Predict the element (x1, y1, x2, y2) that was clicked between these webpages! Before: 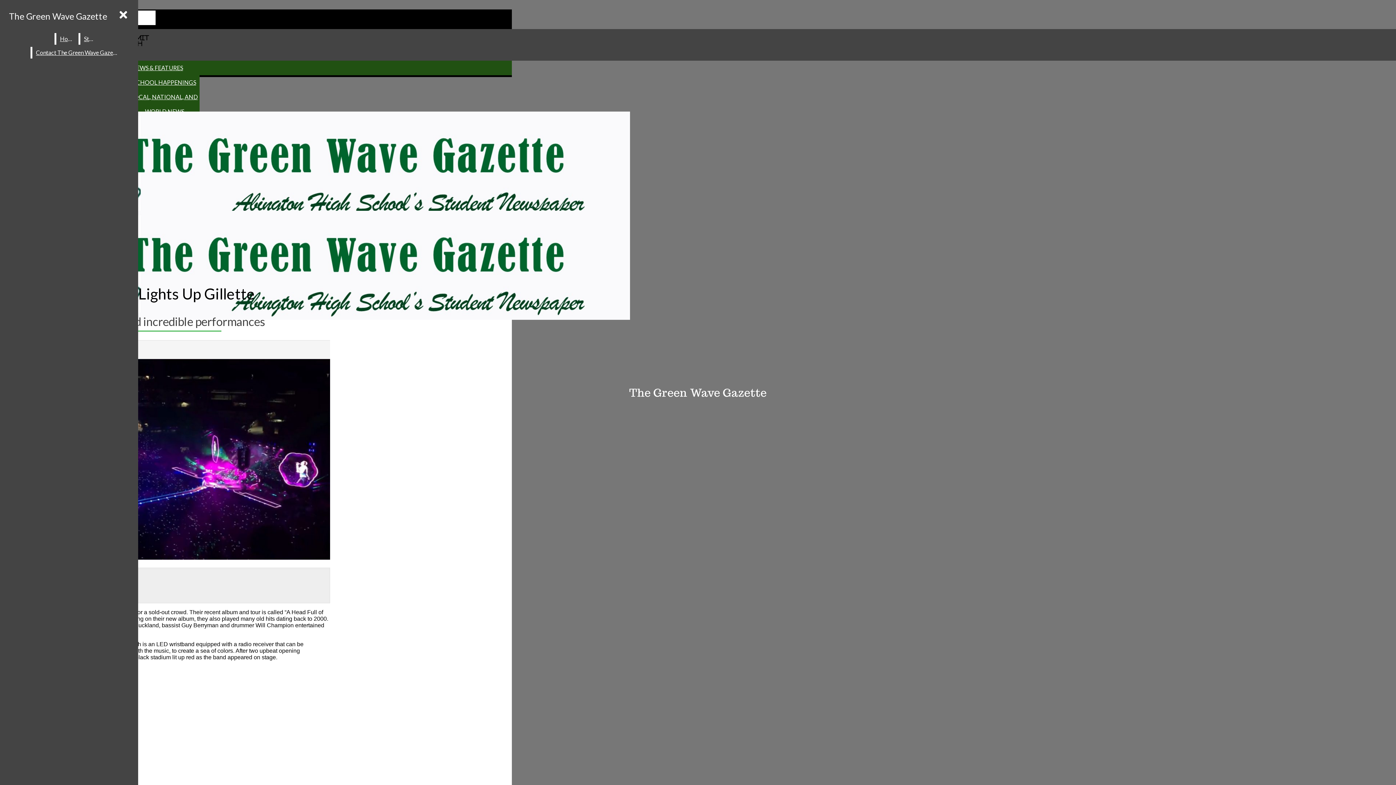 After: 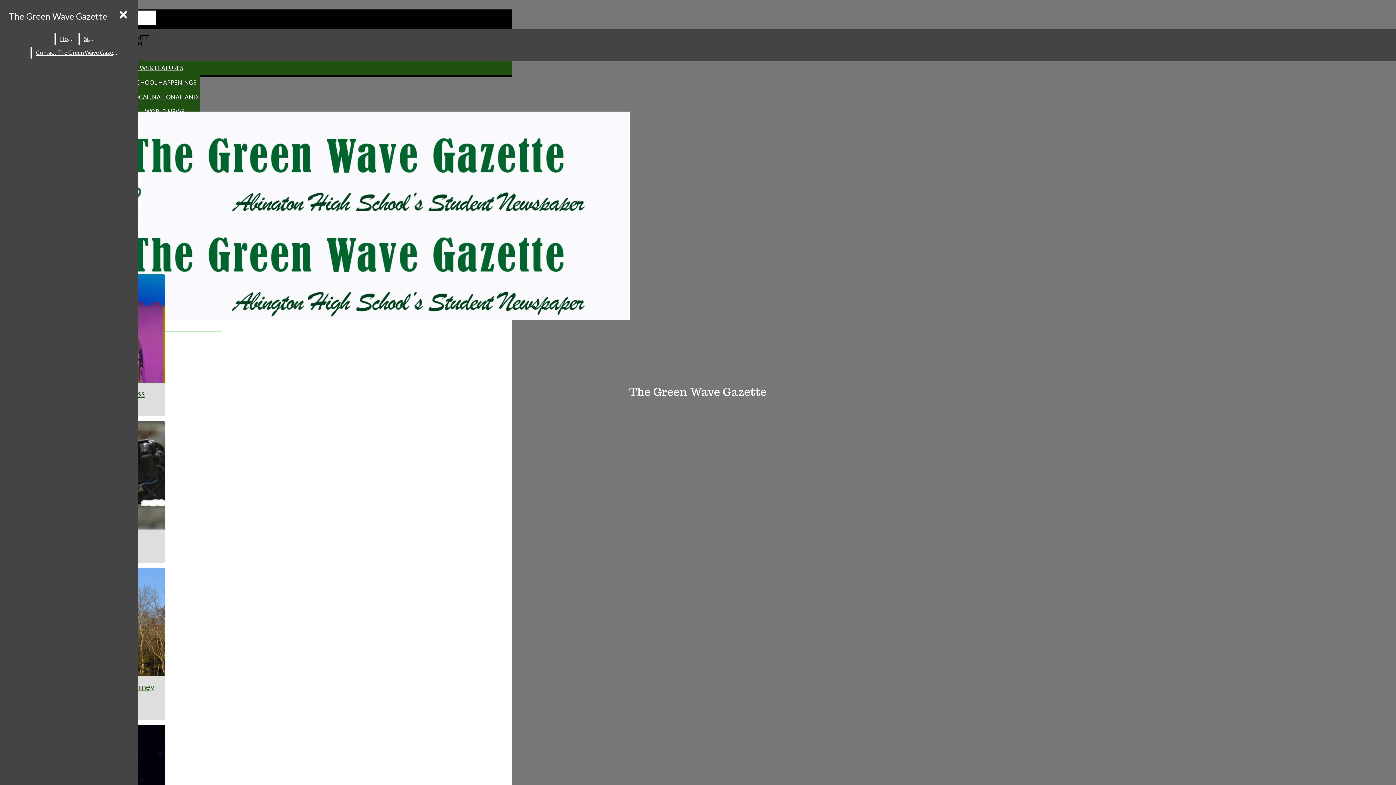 Action: label: NEWS & FEATURES bbox: (131, 64, 183, 71)